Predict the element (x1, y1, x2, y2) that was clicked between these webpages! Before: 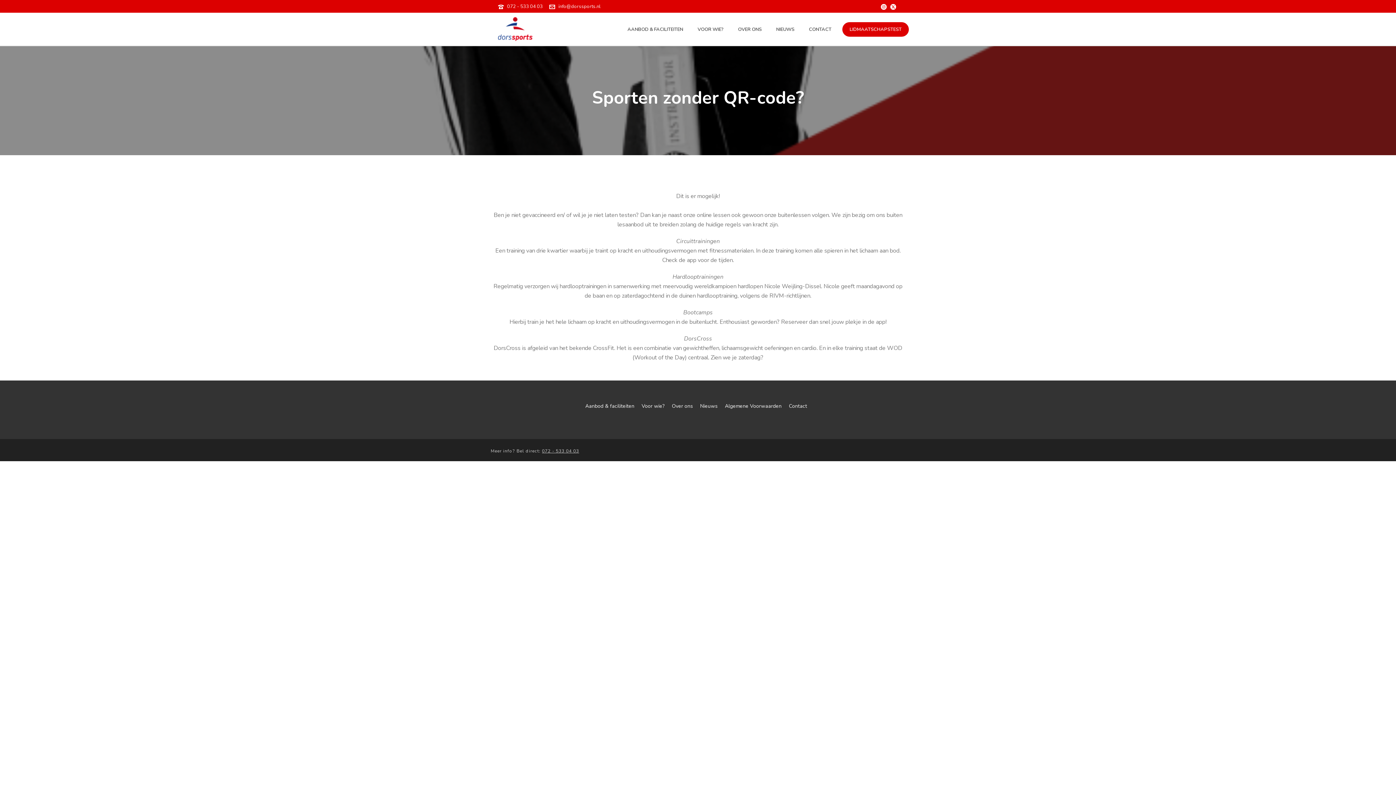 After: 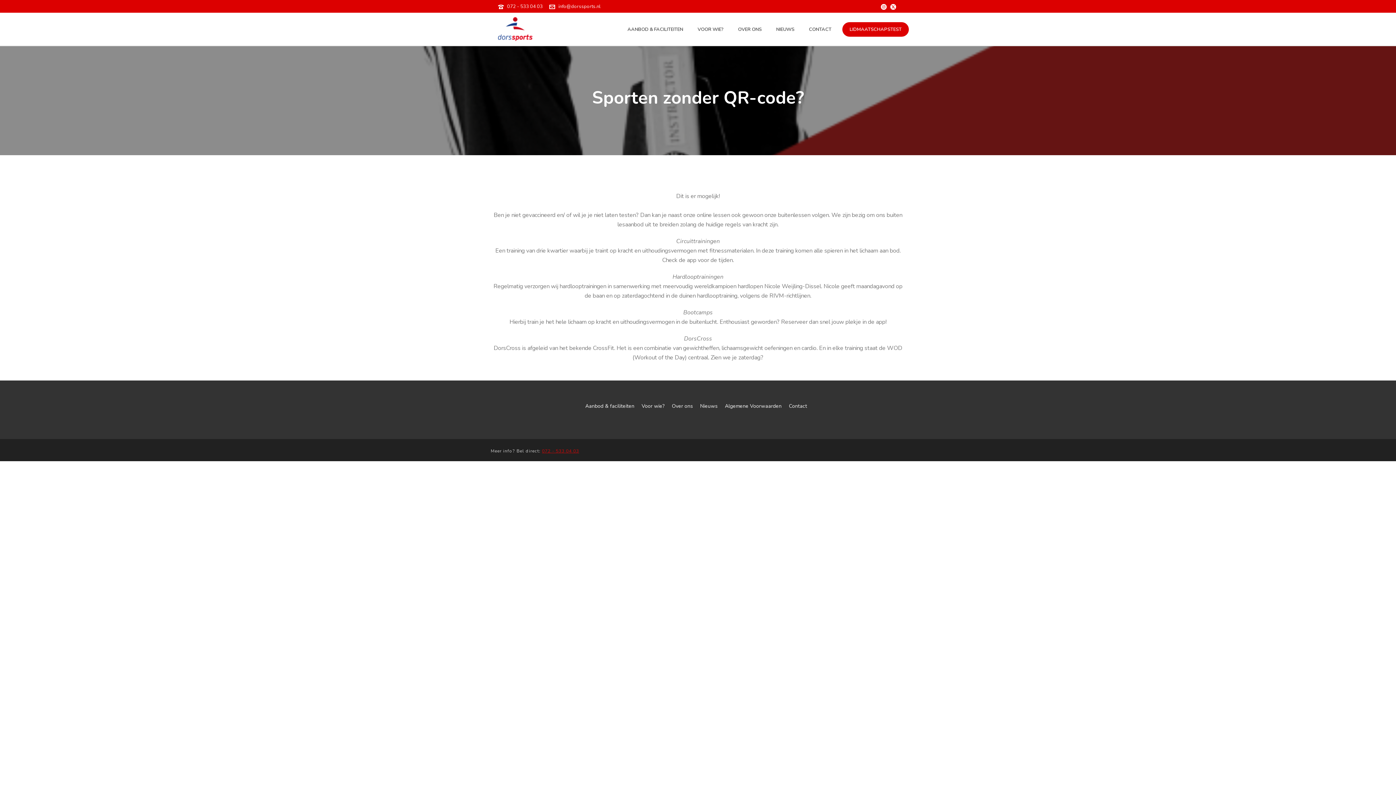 Action: bbox: (542, 448, 579, 454) label: 072 - 533 04 03